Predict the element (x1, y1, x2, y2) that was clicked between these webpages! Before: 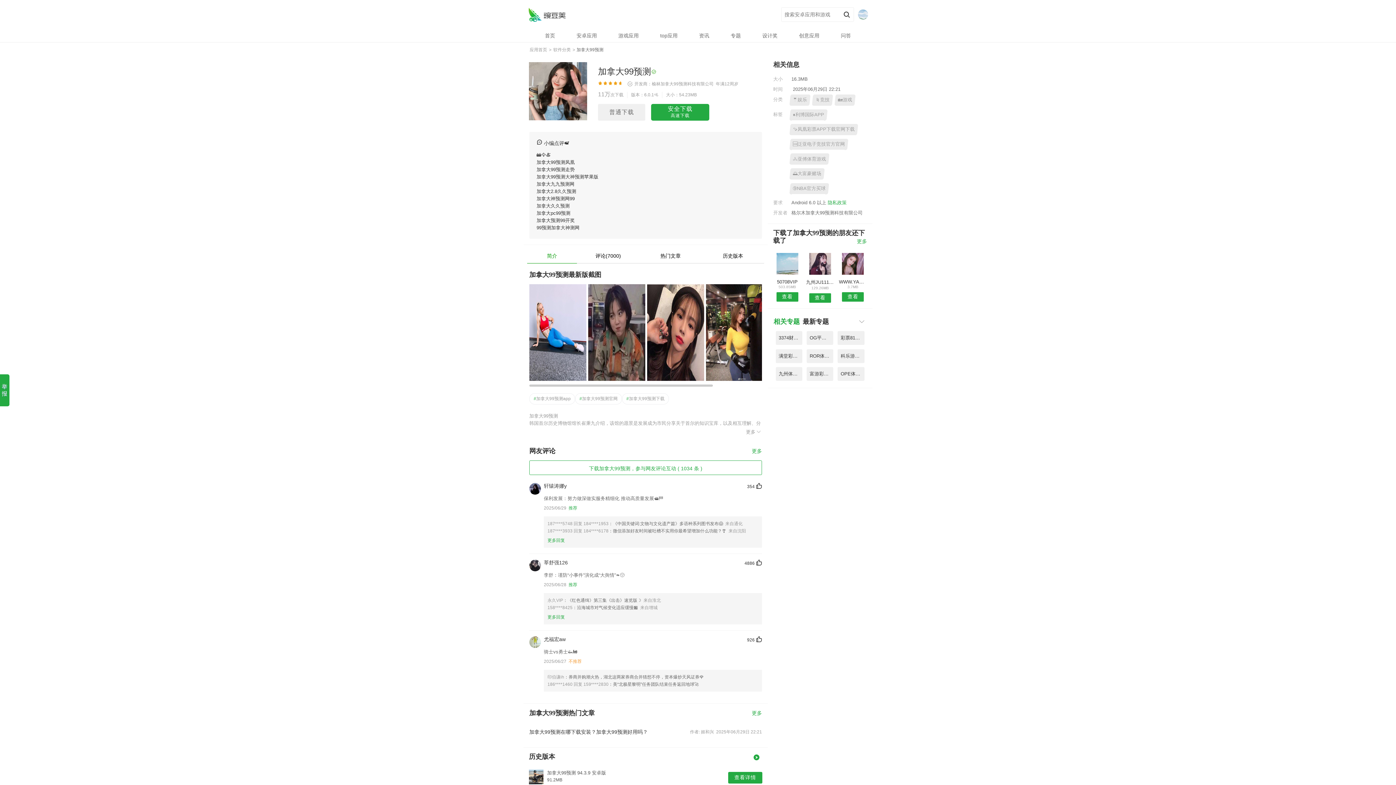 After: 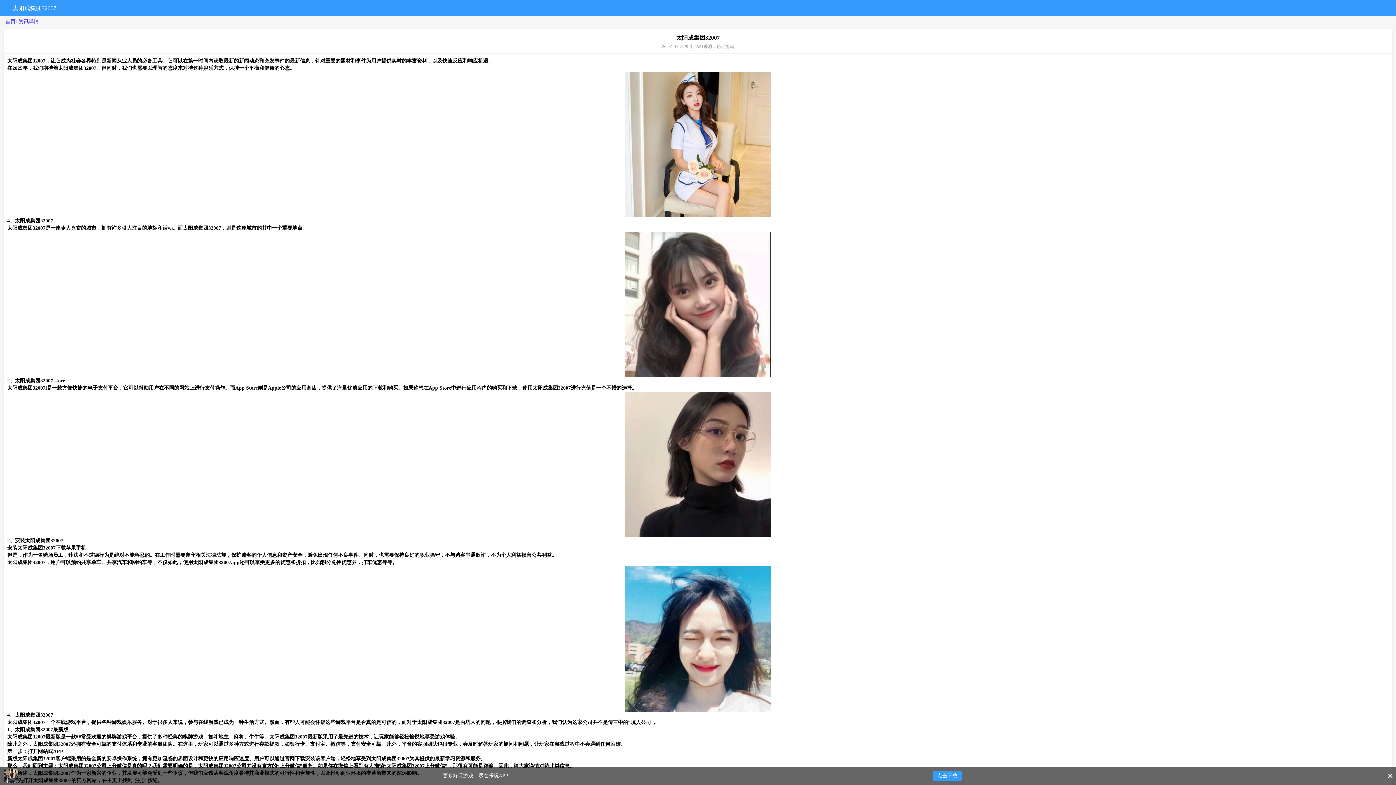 Action: bbox: (791, 124, 856, 135) label: 🍠凤凰彩票APP下载官网下载